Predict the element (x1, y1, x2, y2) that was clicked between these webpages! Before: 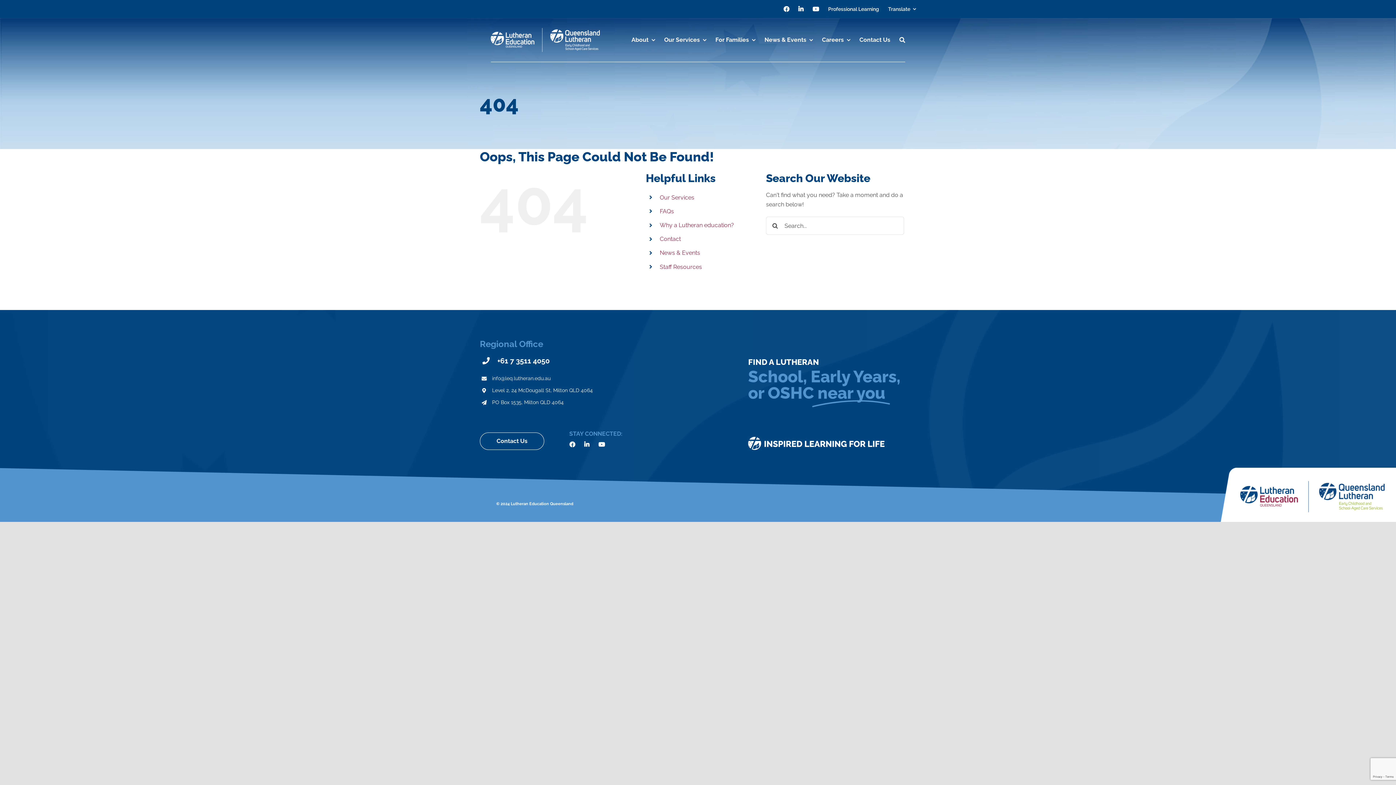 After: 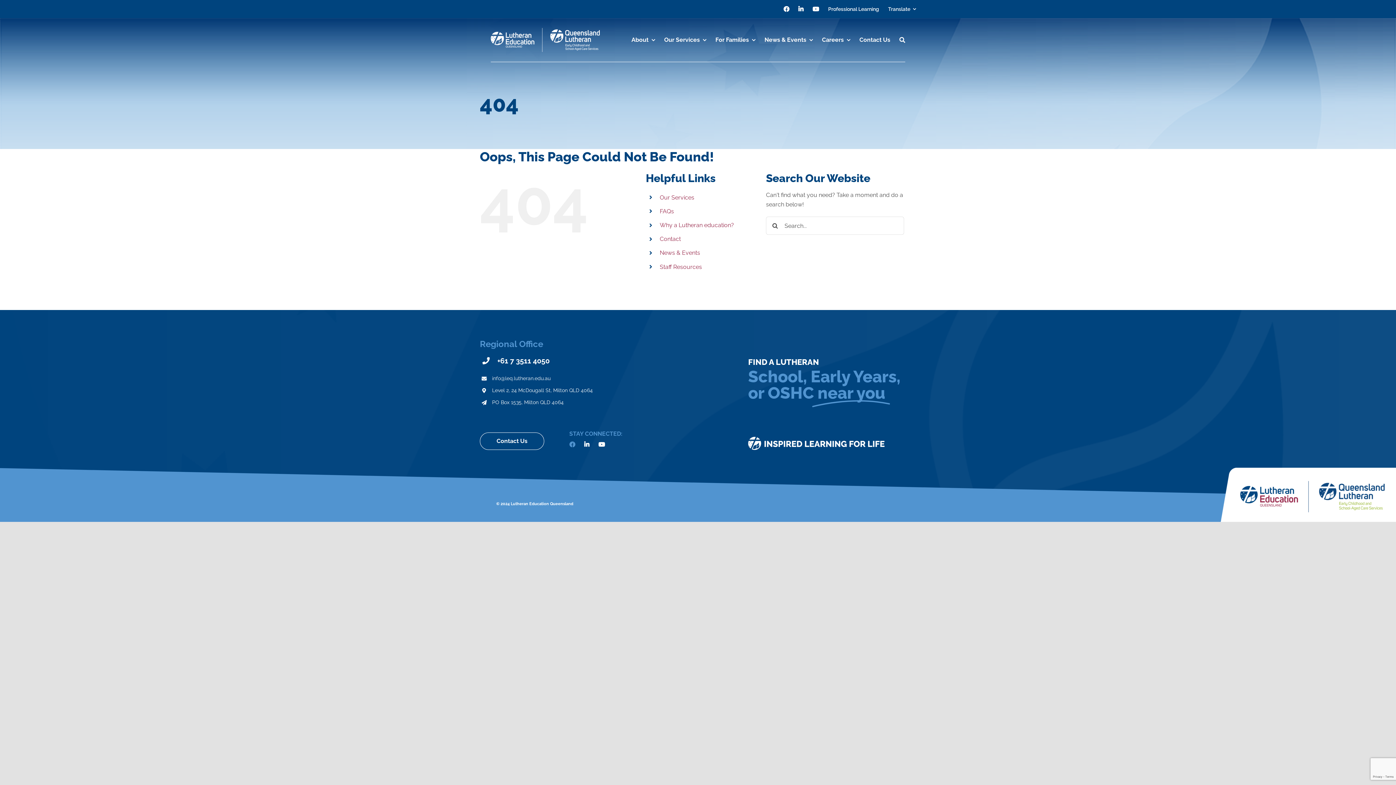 Action: bbox: (569, 439, 575, 449)